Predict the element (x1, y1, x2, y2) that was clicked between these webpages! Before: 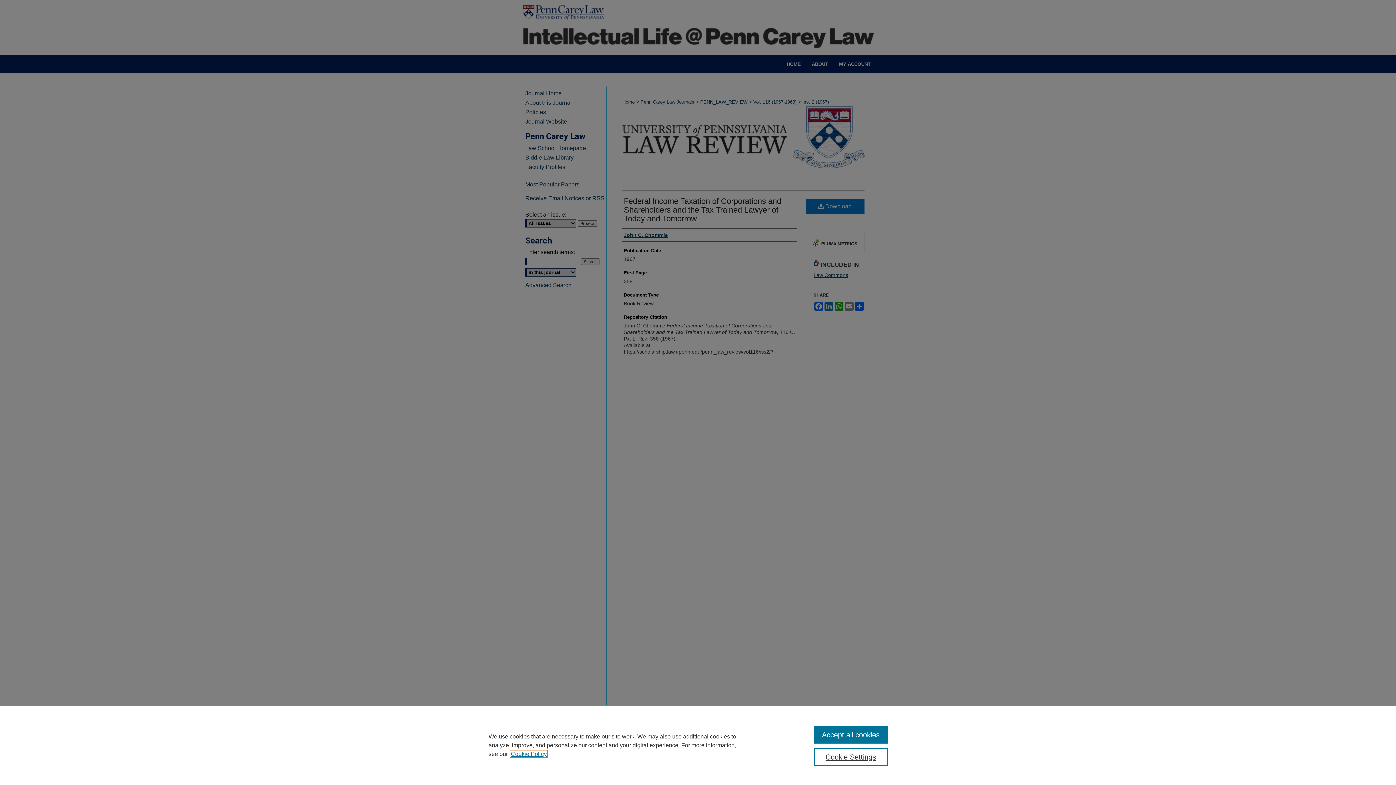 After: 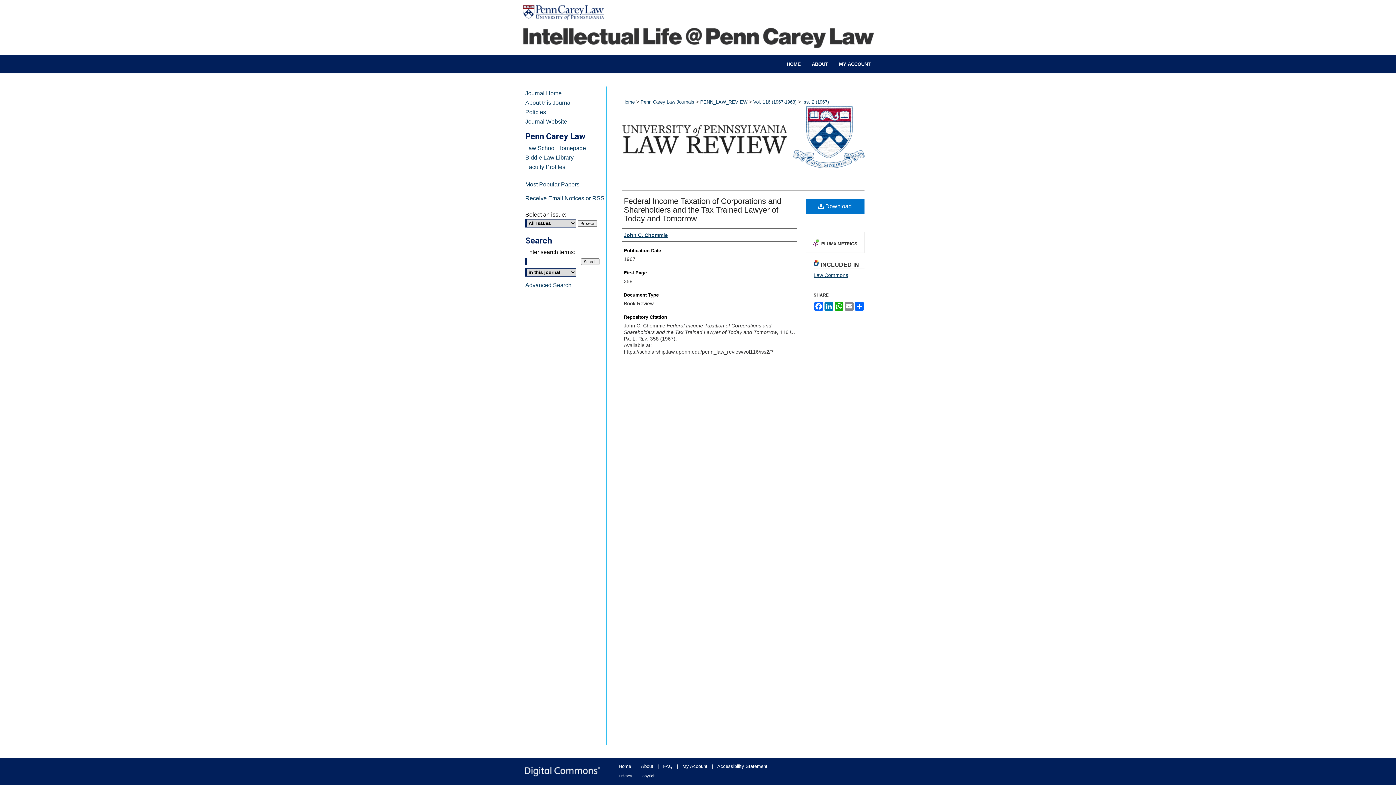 Action: bbox: (814, 726, 887, 744) label: Accept all cookies